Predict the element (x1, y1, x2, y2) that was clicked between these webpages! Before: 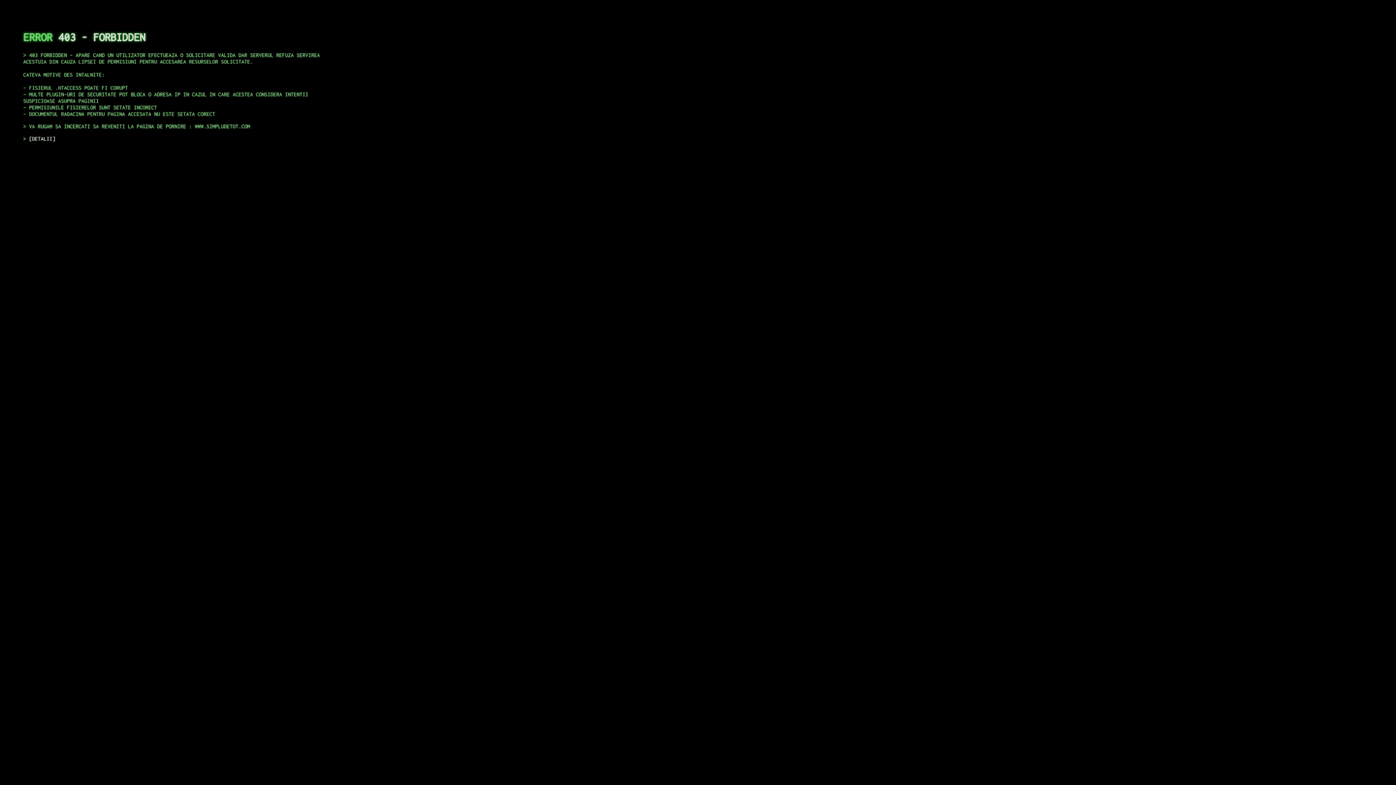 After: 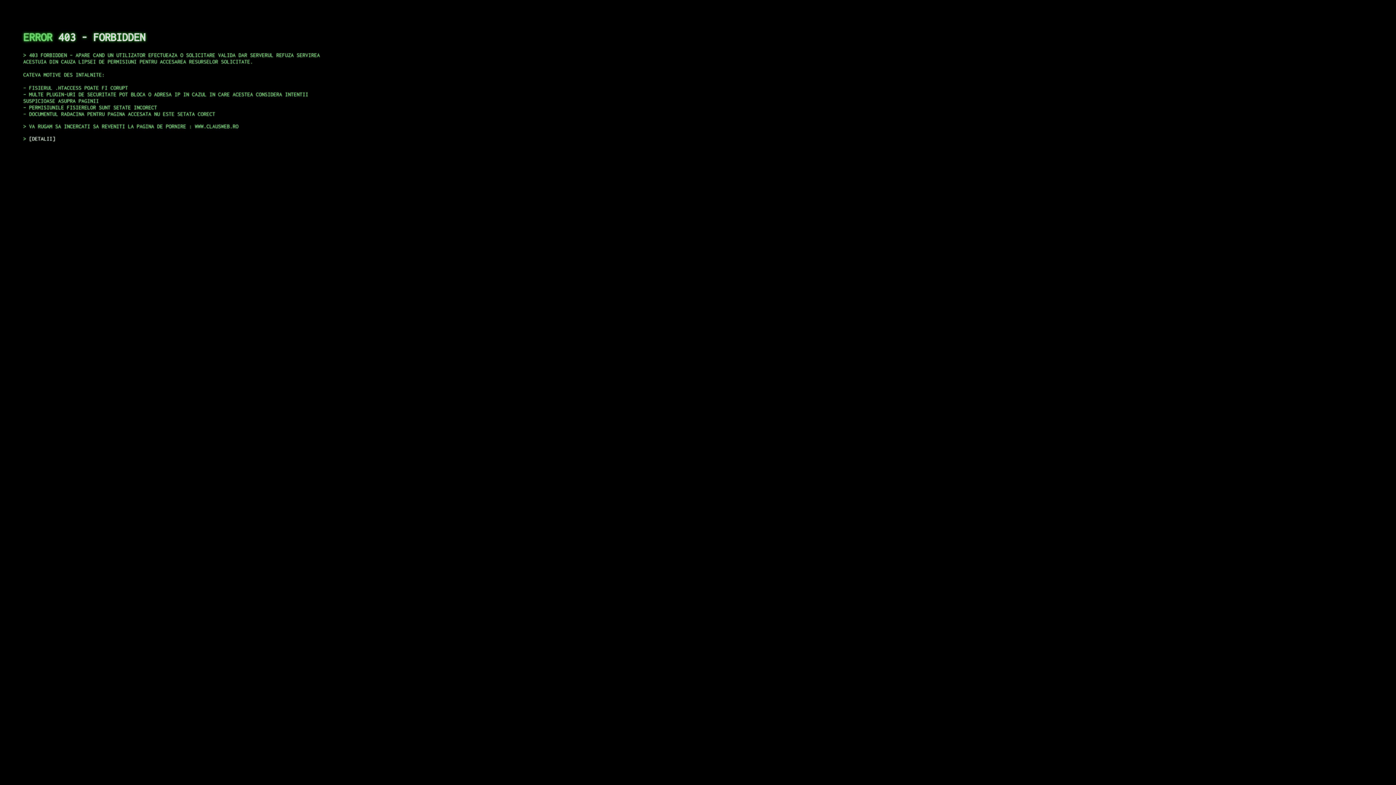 Action: bbox: (29, 135, 55, 141) label: DETALII